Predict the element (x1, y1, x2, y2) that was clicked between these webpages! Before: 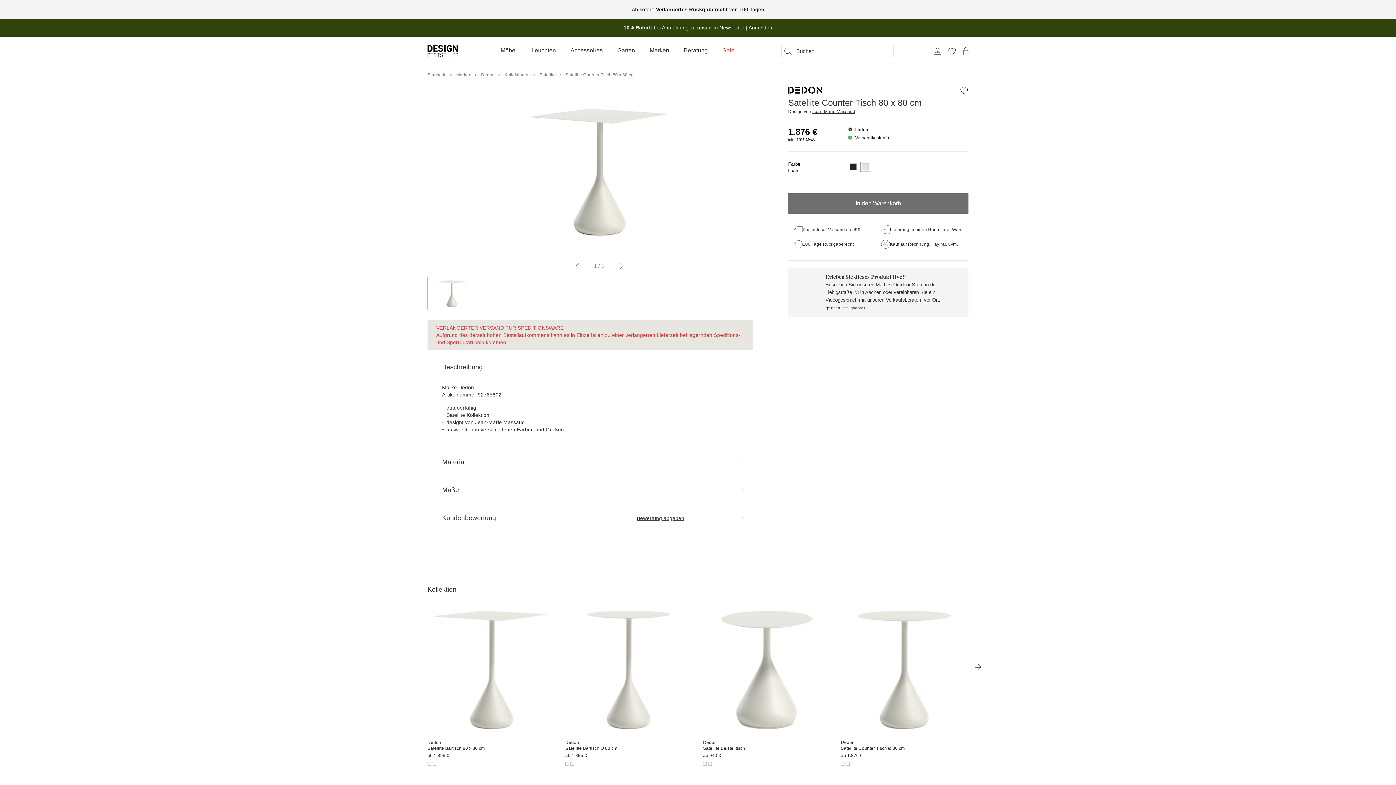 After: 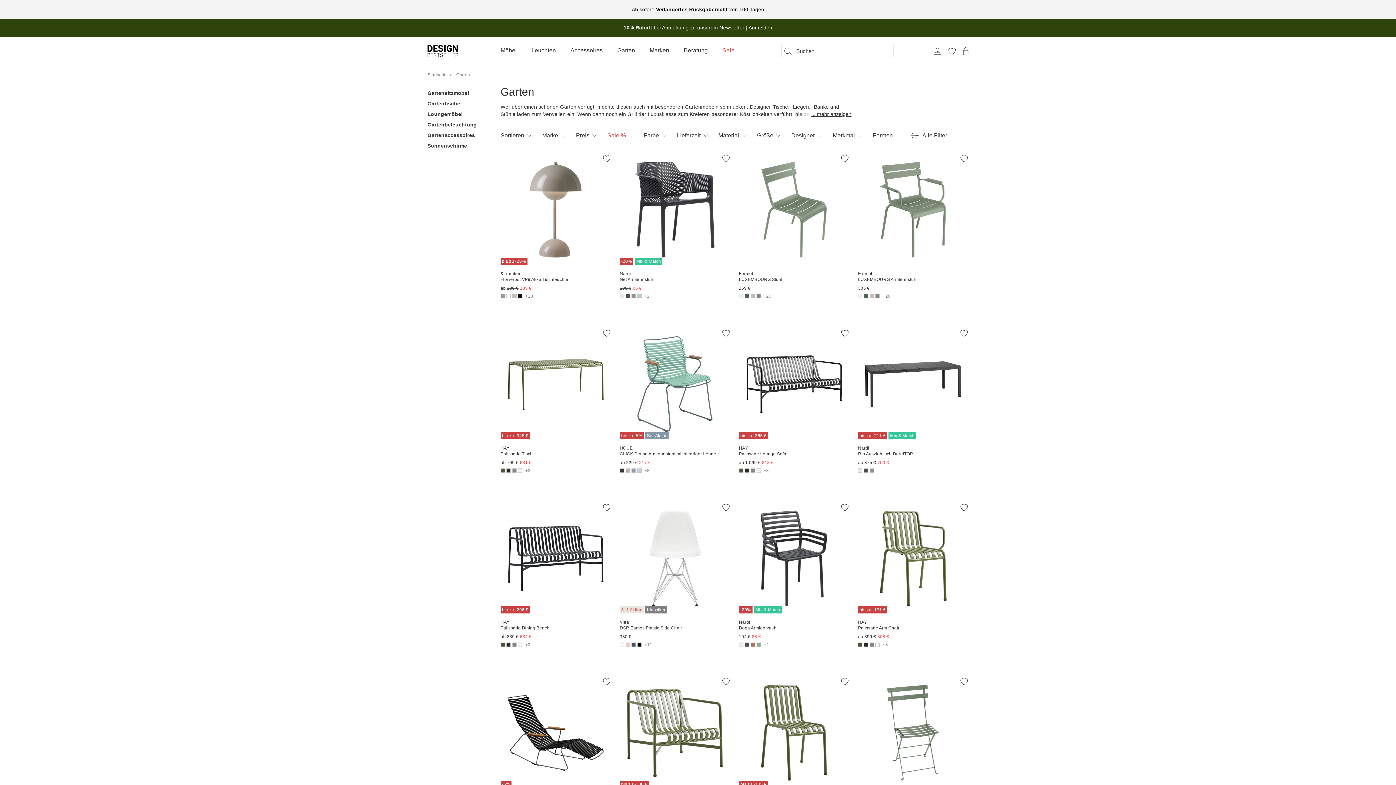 Action: bbox: (610, 46, 642, 60) label: Garten